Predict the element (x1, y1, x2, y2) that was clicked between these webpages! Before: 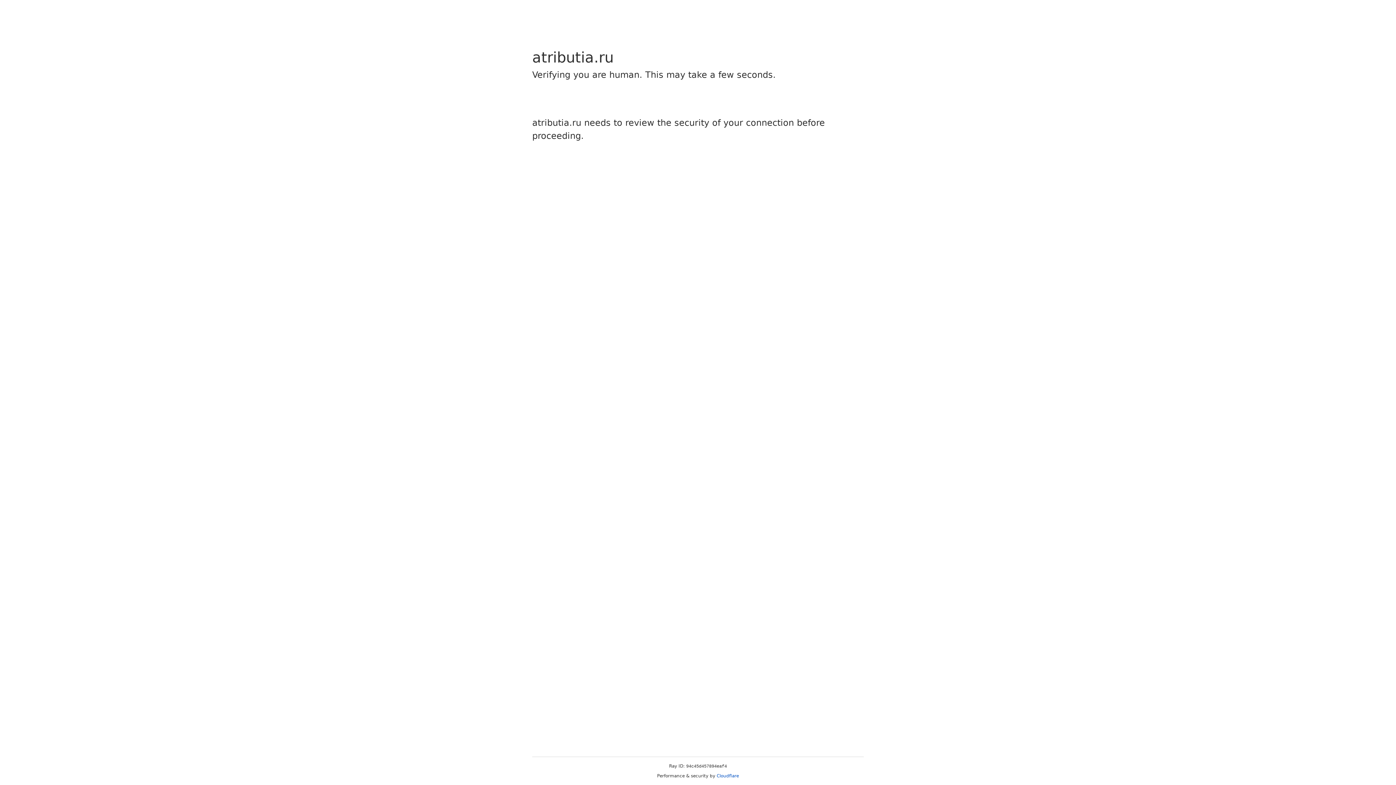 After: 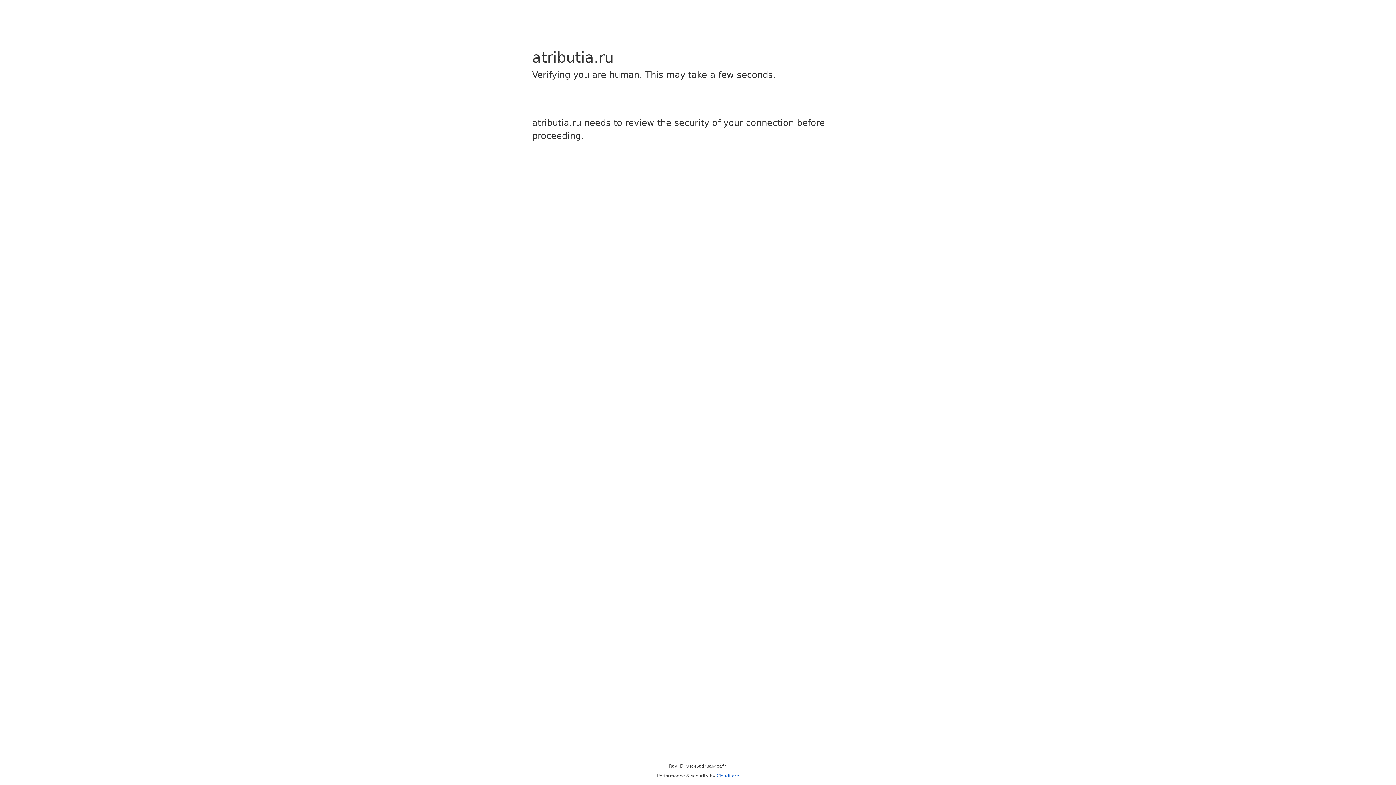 Action: label: Cloudflare bbox: (716, 773, 739, 778)